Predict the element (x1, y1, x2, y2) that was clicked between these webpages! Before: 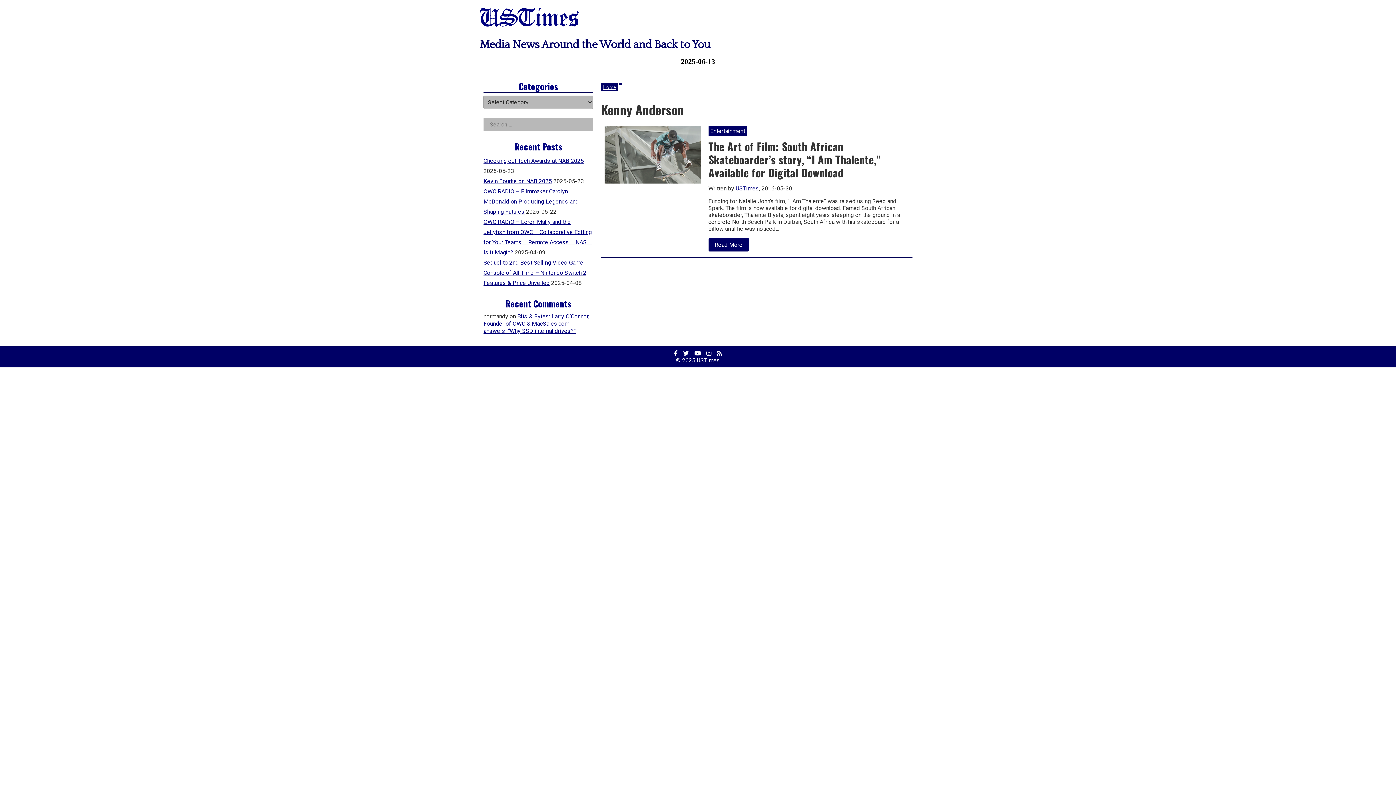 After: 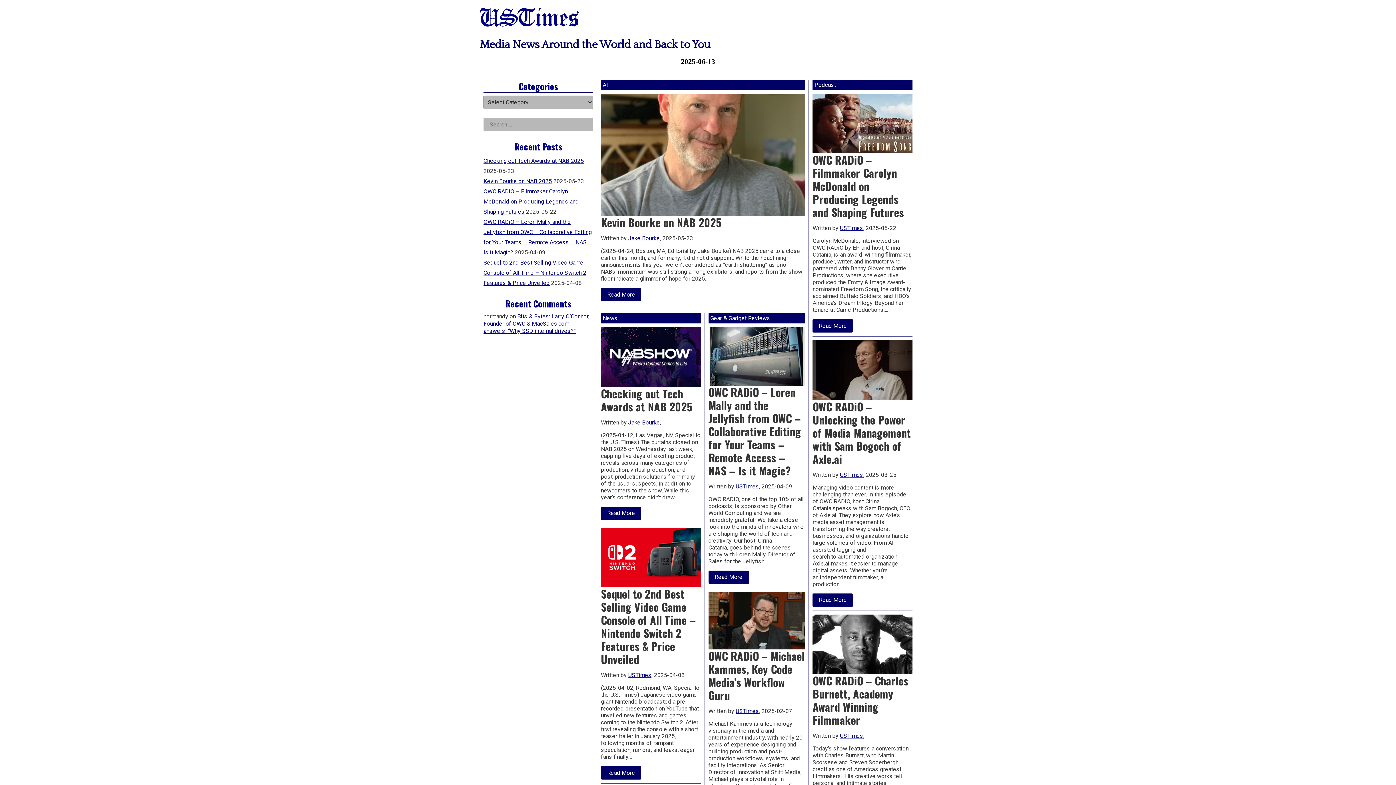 Action: label: USTimes bbox: (480, 8, 578, 30)